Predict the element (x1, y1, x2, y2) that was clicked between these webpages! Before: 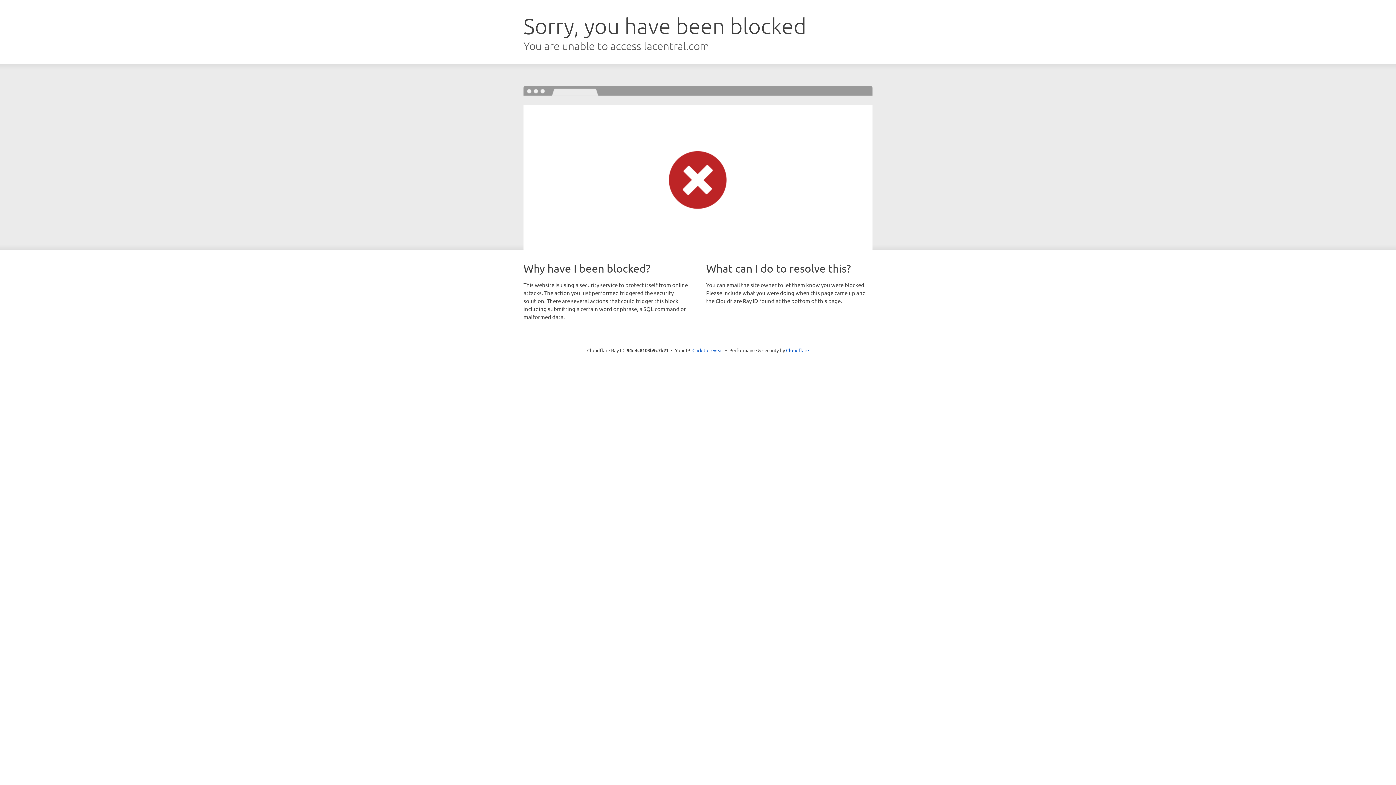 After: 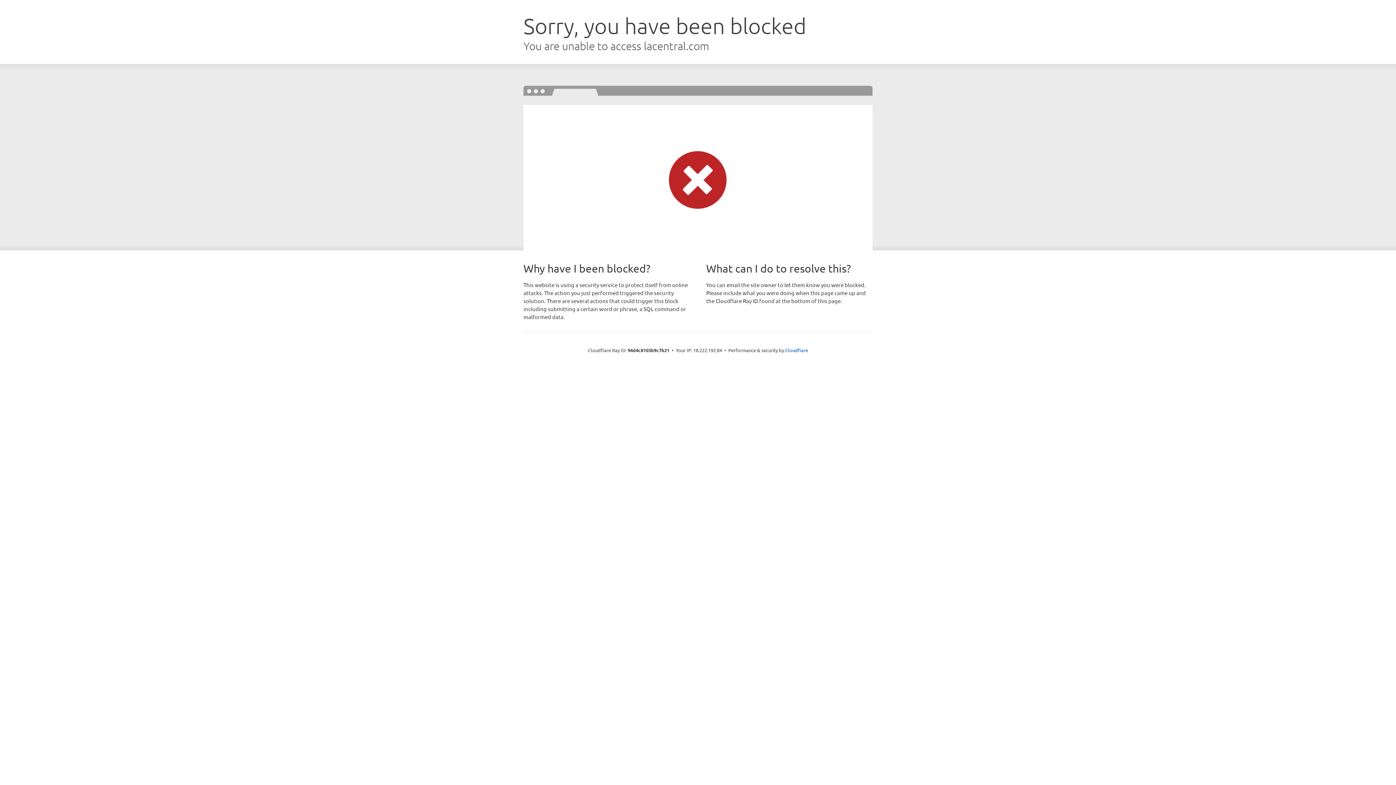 Action: label: Click to reveal bbox: (692, 346, 723, 353)